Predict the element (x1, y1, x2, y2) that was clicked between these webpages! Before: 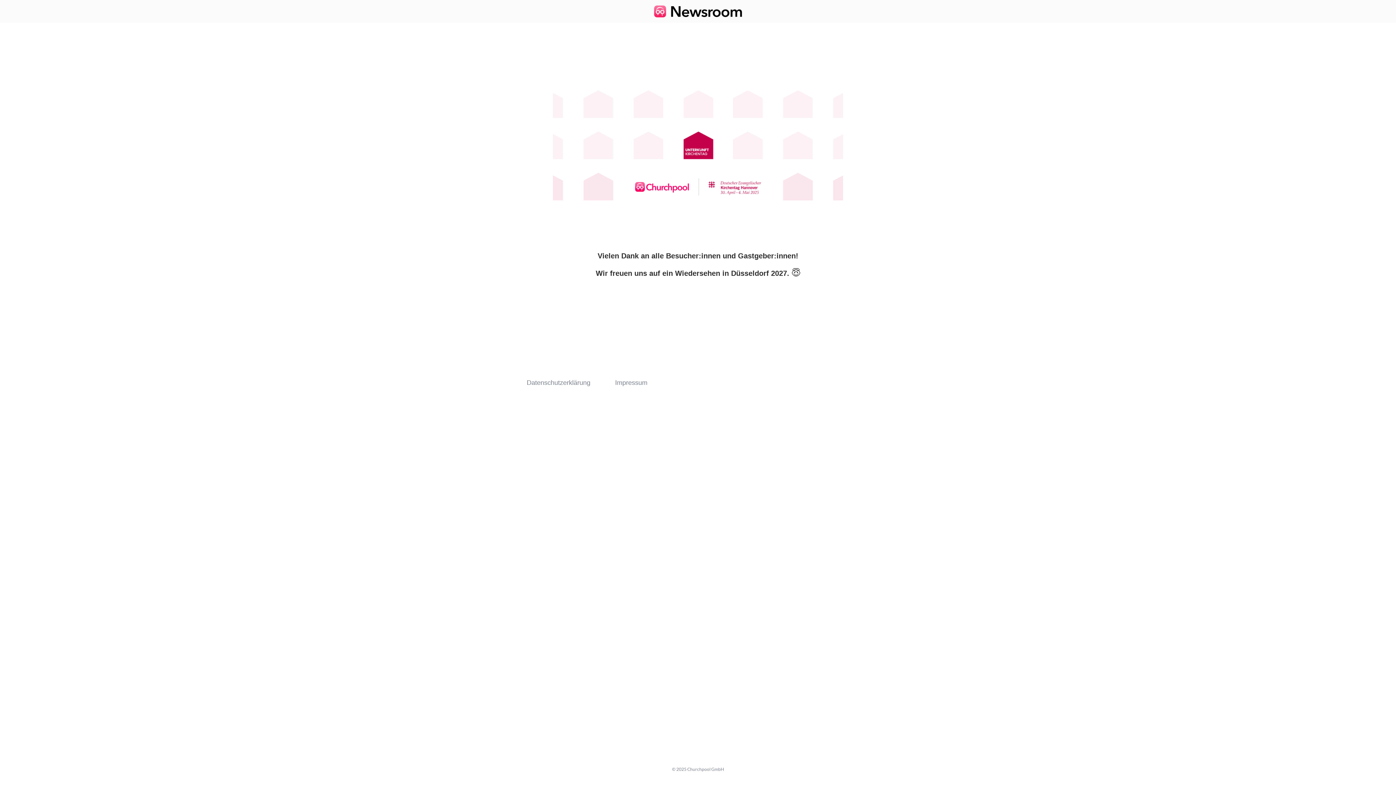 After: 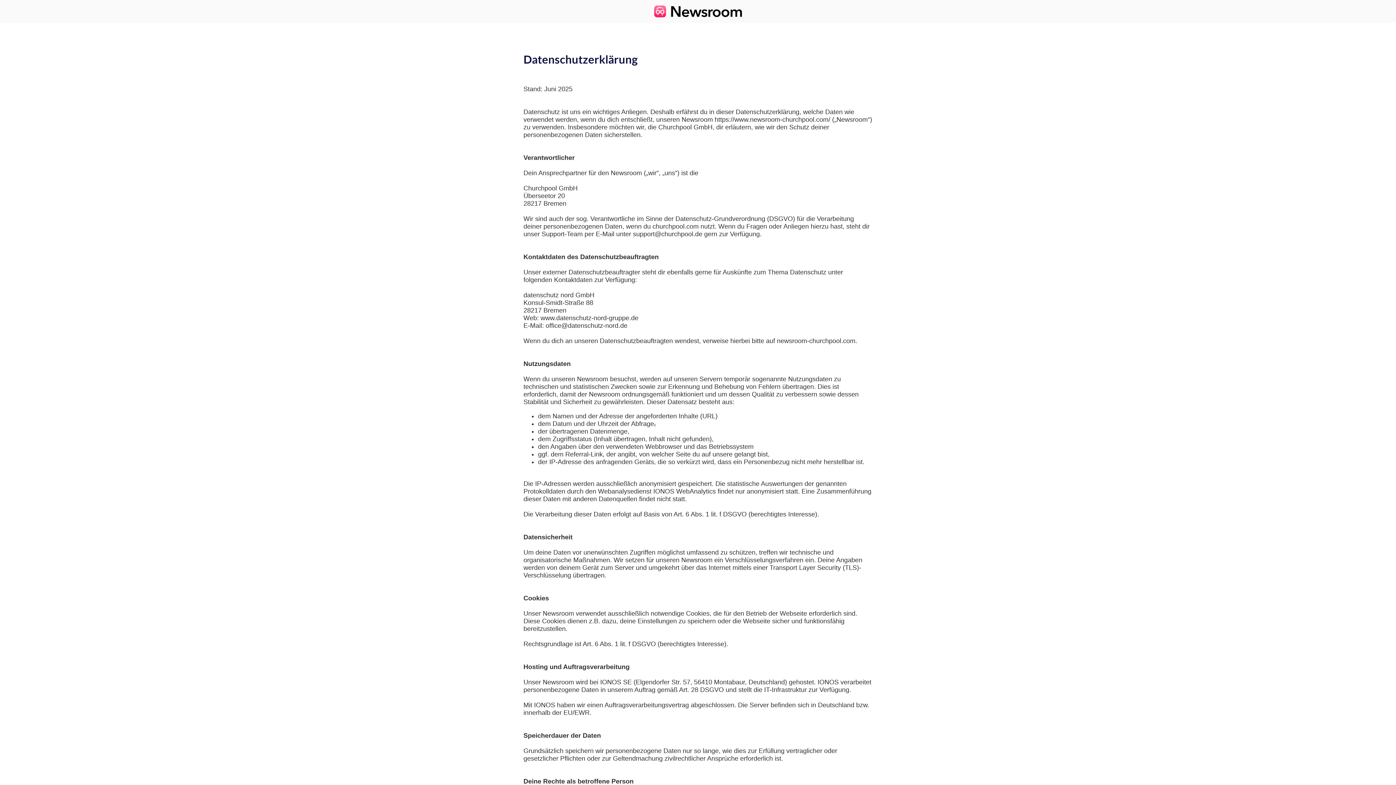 Action: label: Datenschutzerklärung bbox: (523, 376, 593, 390)